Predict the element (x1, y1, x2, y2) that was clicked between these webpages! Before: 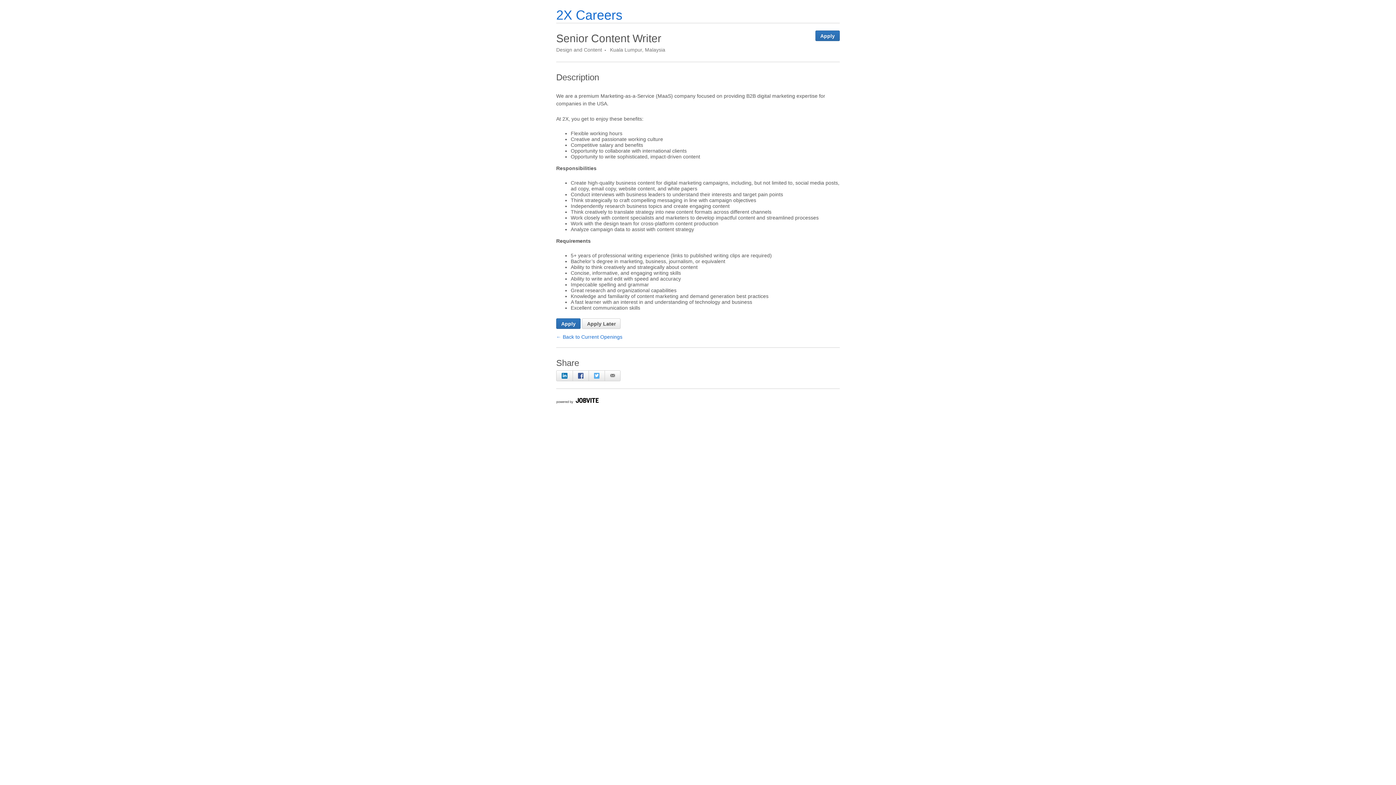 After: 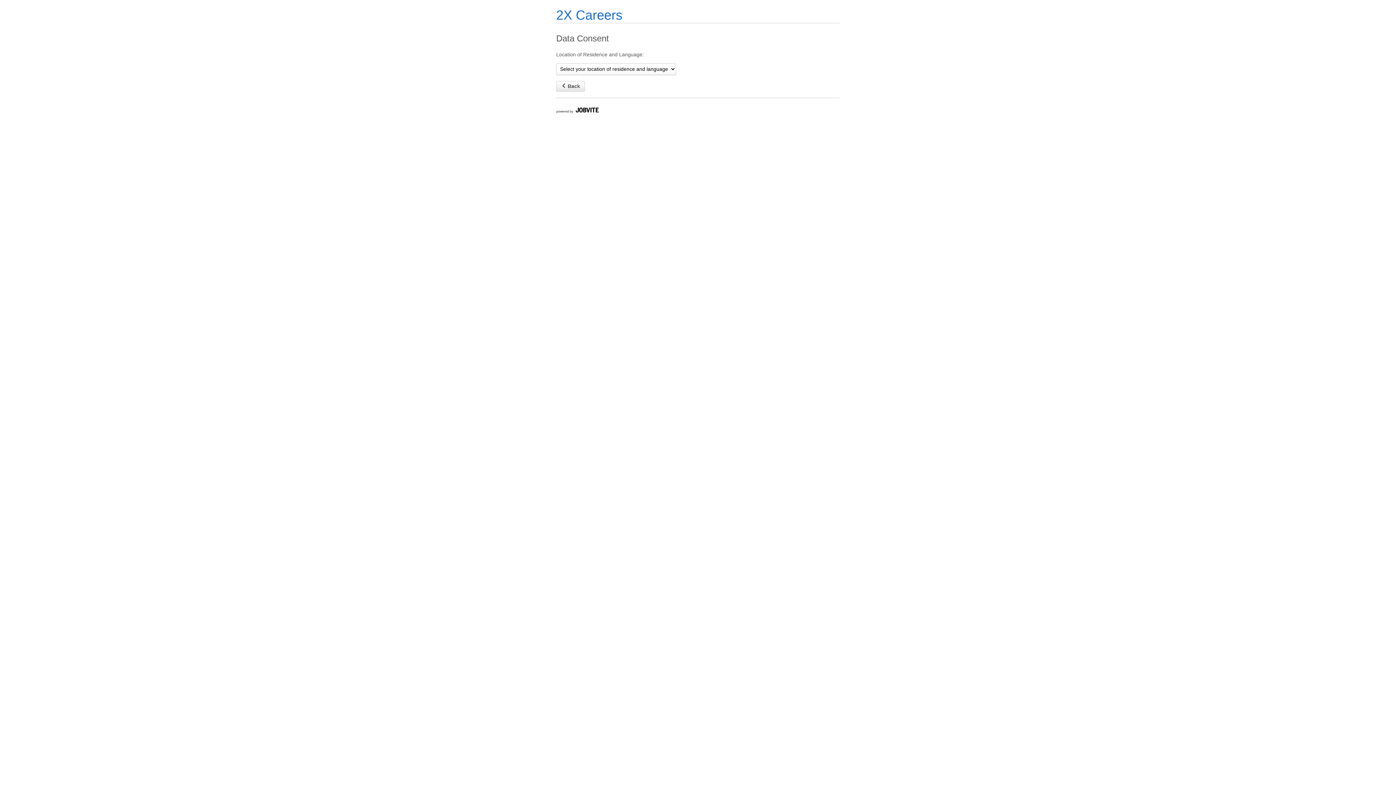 Action: bbox: (556, 318, 580, 329) label: Apply